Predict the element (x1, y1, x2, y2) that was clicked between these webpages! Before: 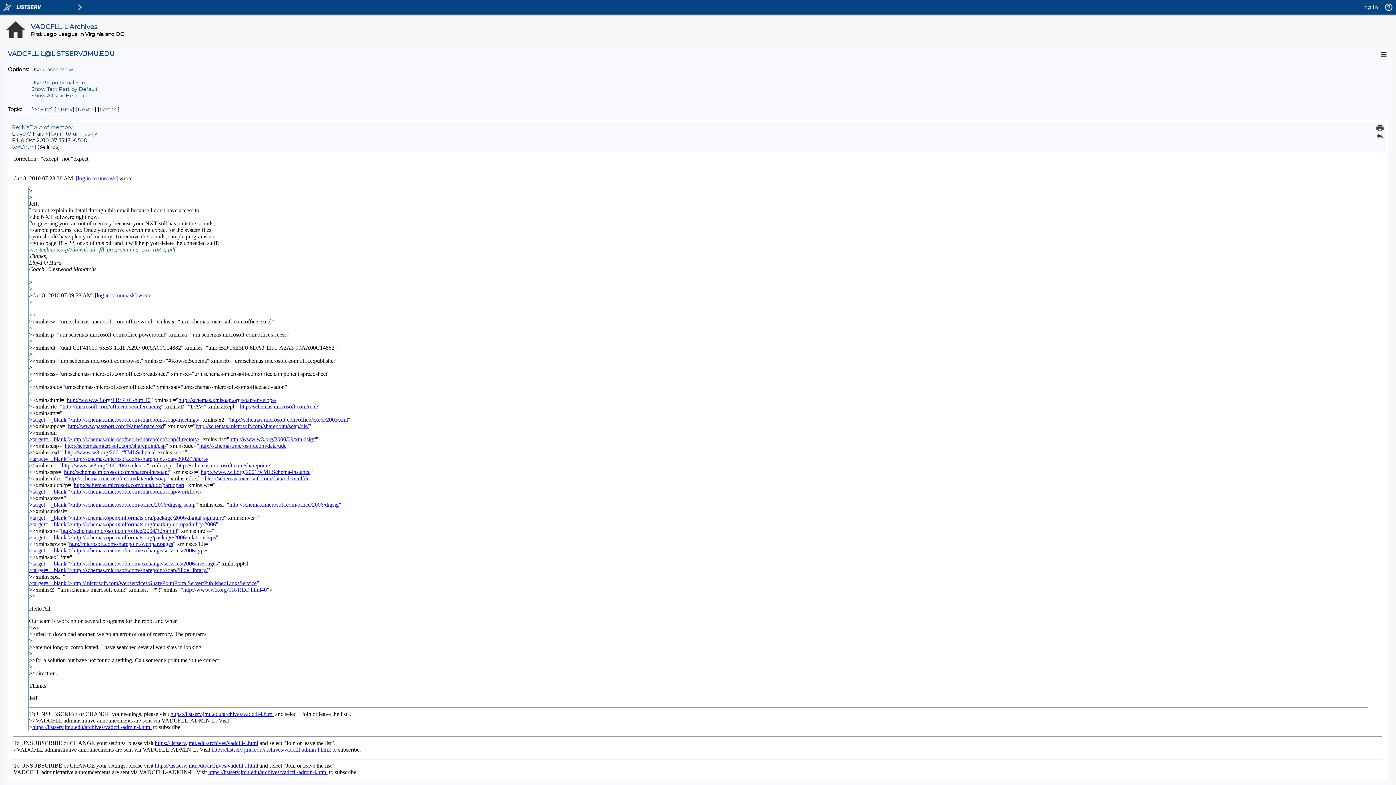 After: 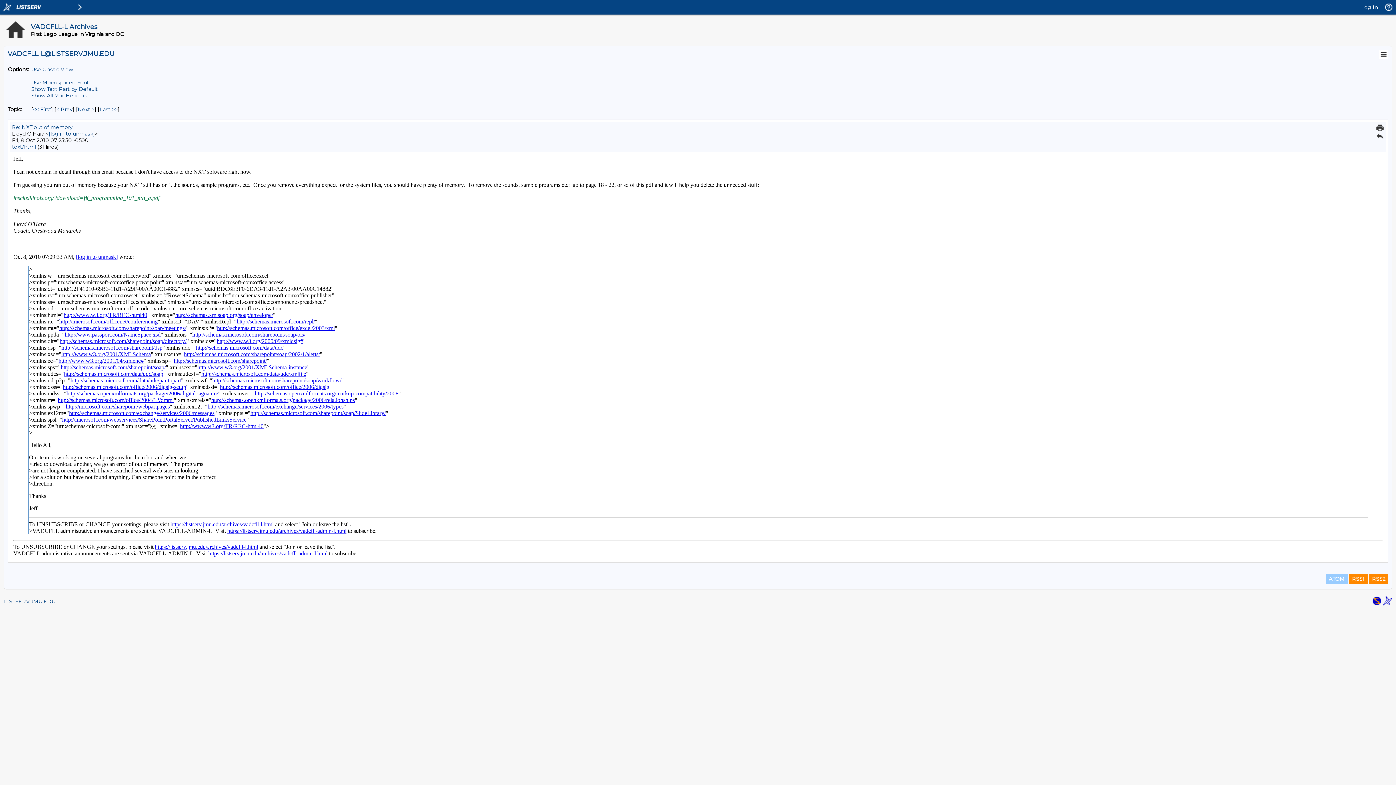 Action: label: Prev Message By Topic bbox: (56, 106, 72, 112)